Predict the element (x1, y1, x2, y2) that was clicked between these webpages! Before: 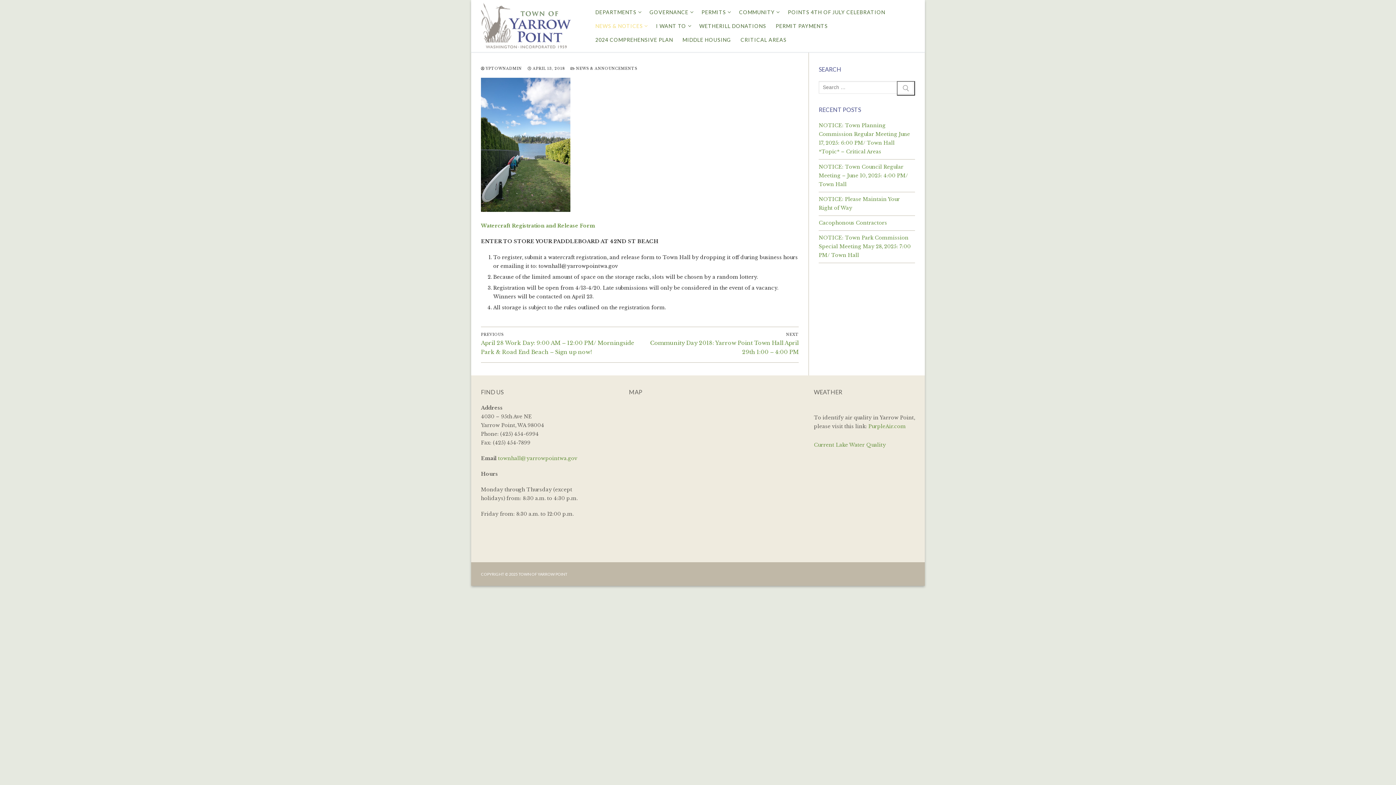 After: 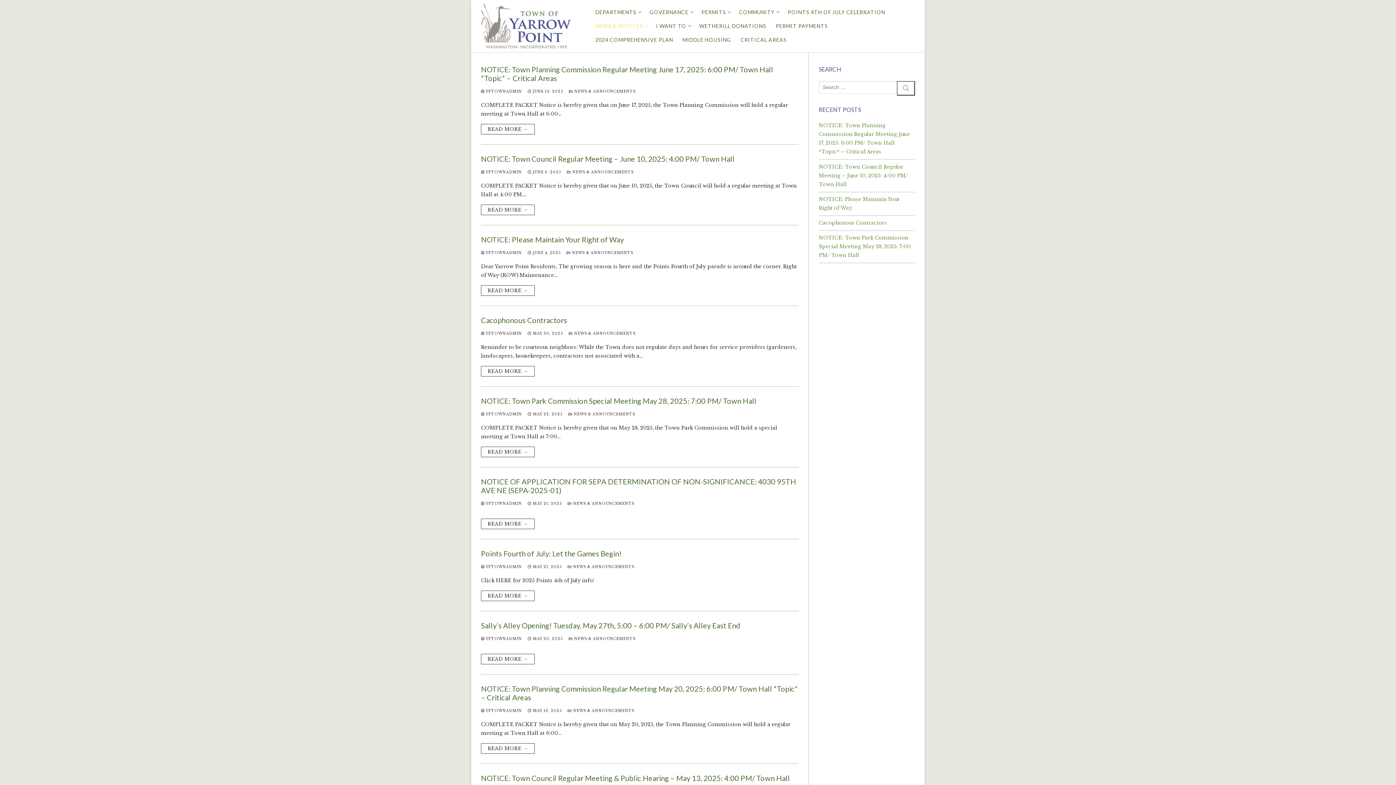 Action: label:  NEWS & ANNOUNCEMENTS bbox: (570, 66, 637, 71)